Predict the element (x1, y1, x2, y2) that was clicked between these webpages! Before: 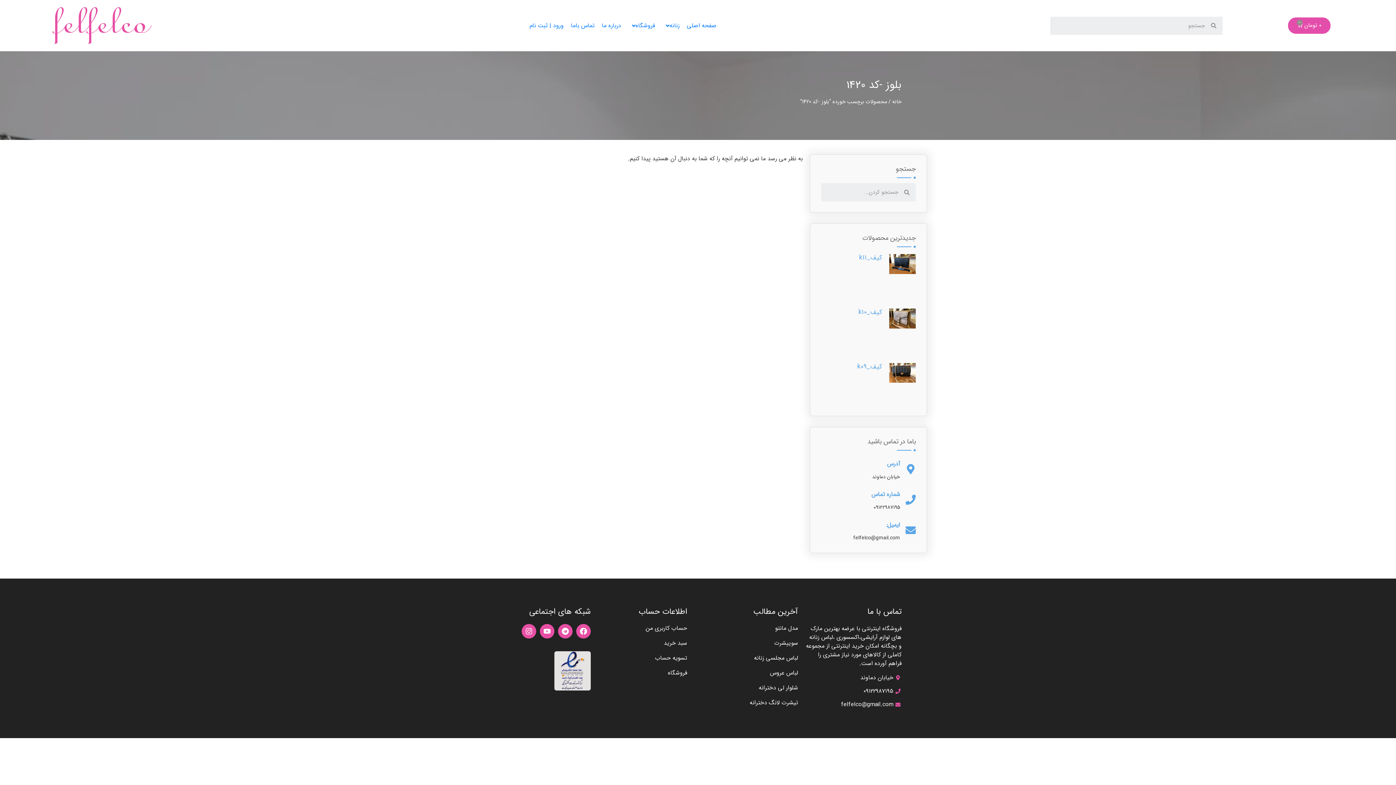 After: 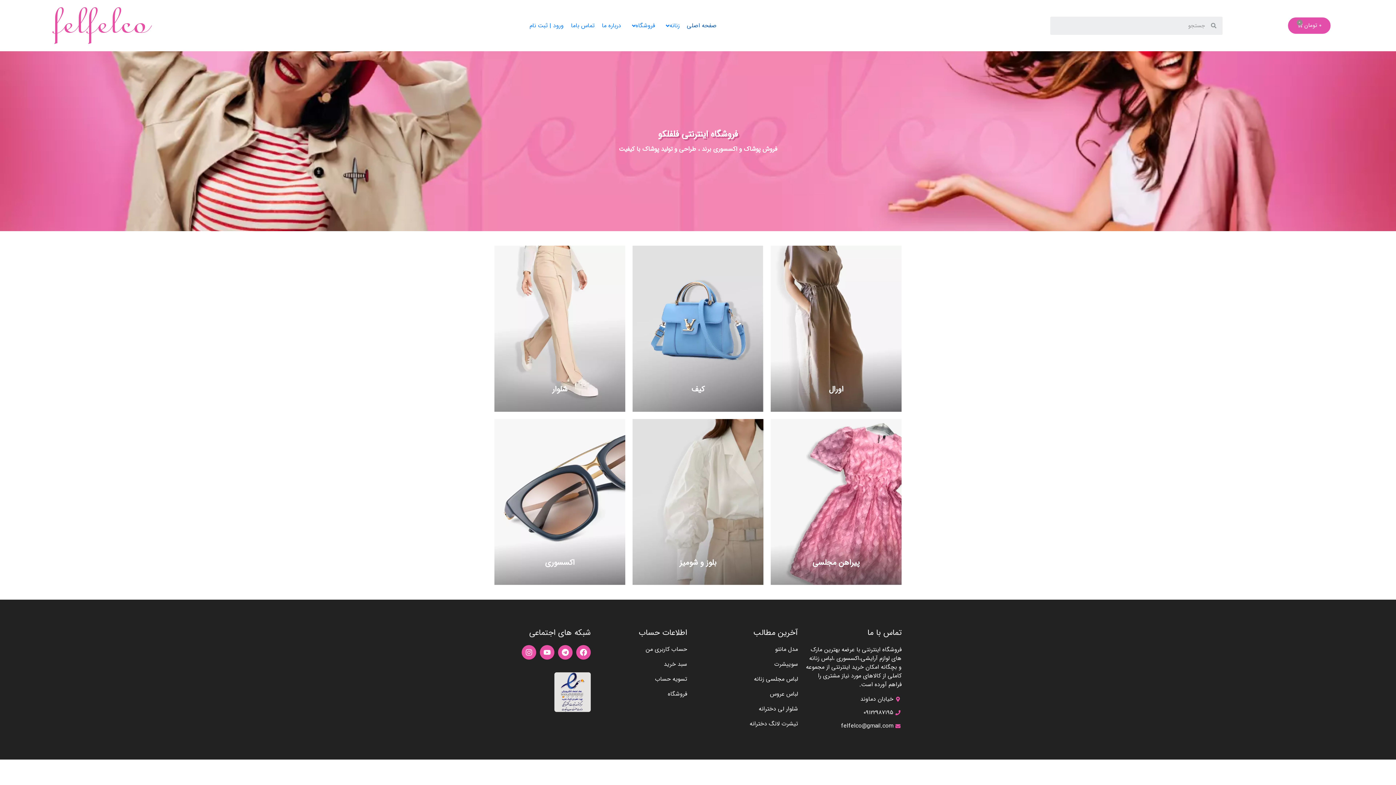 Action: label: صفحه اصلی bbox: (683, 17, 720, 33)